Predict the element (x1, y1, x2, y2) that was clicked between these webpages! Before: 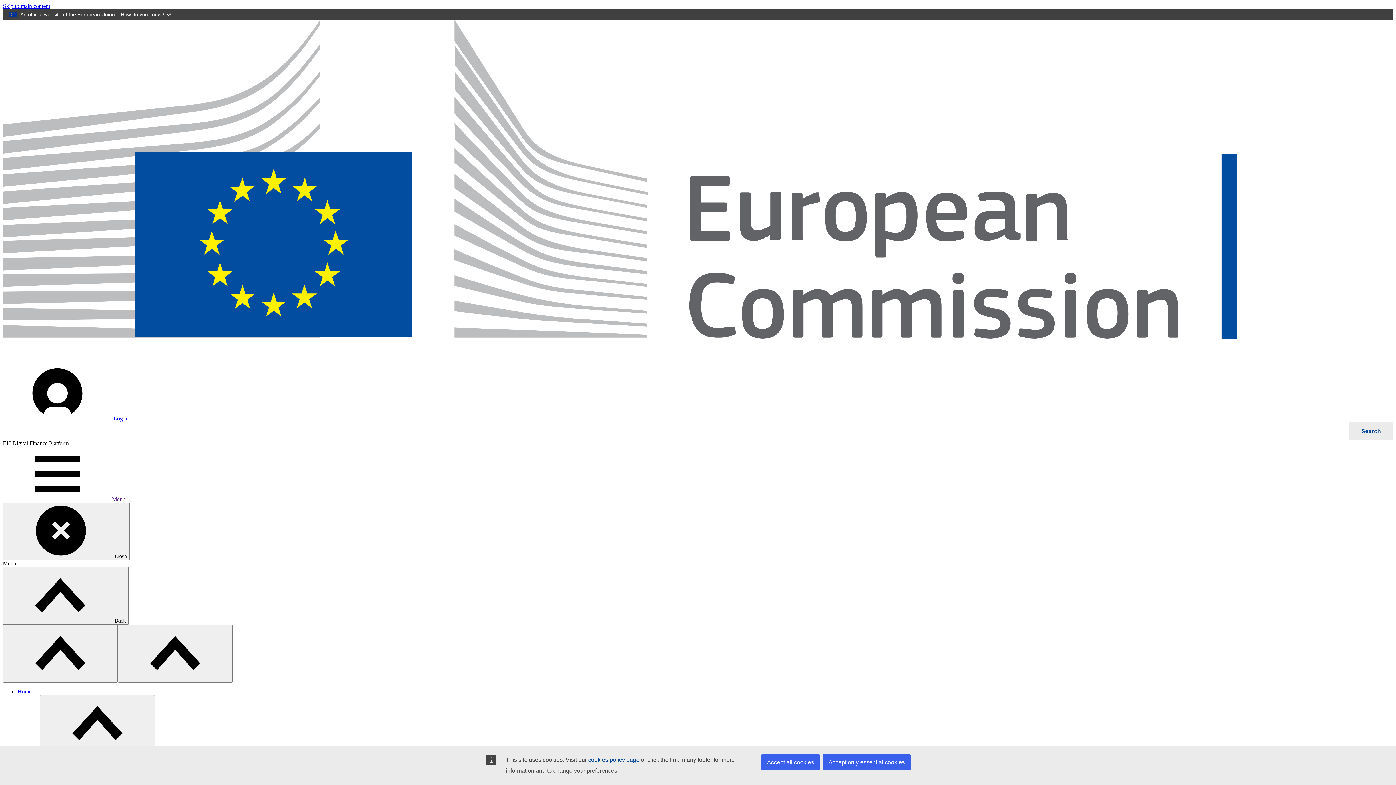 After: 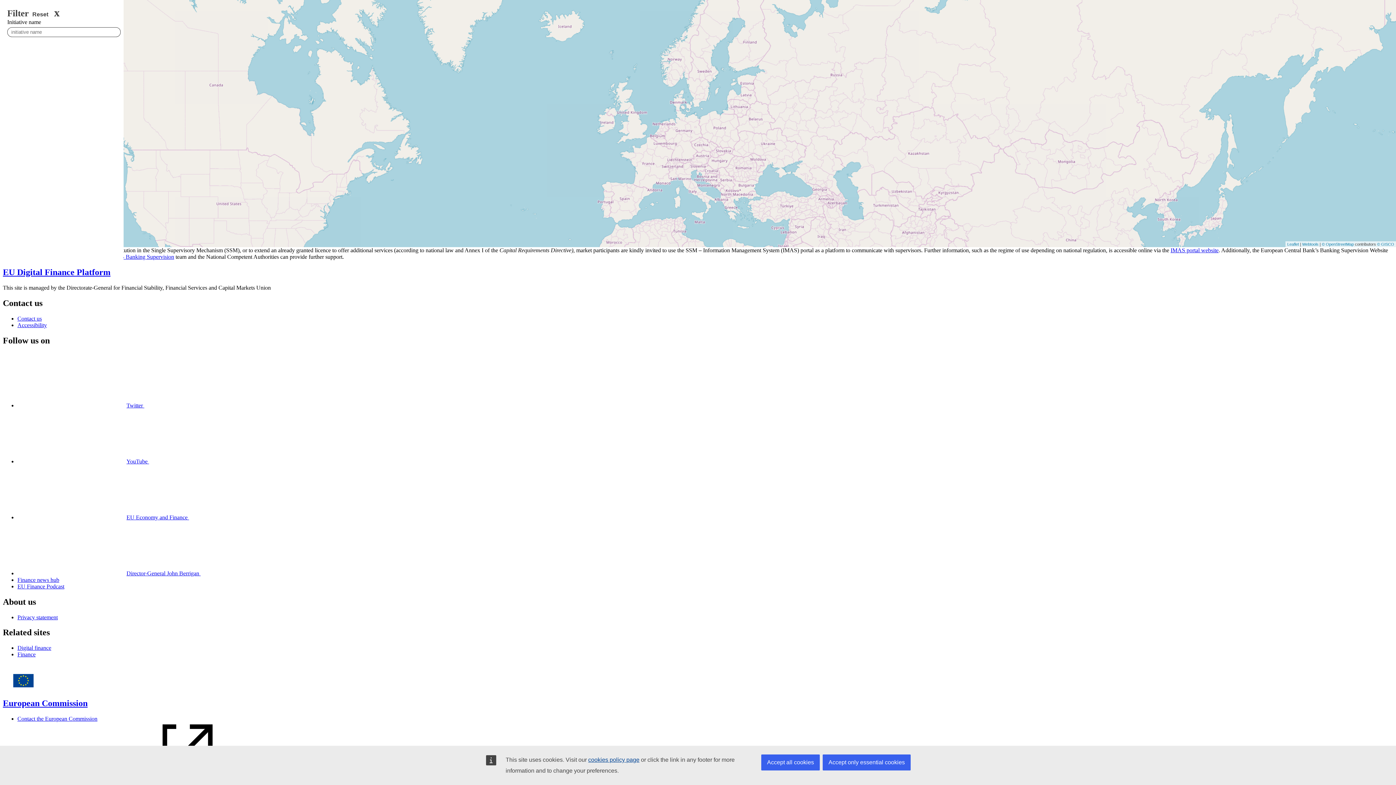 Action: bbox: (2, 2, 50, 9) label: Skip to main content